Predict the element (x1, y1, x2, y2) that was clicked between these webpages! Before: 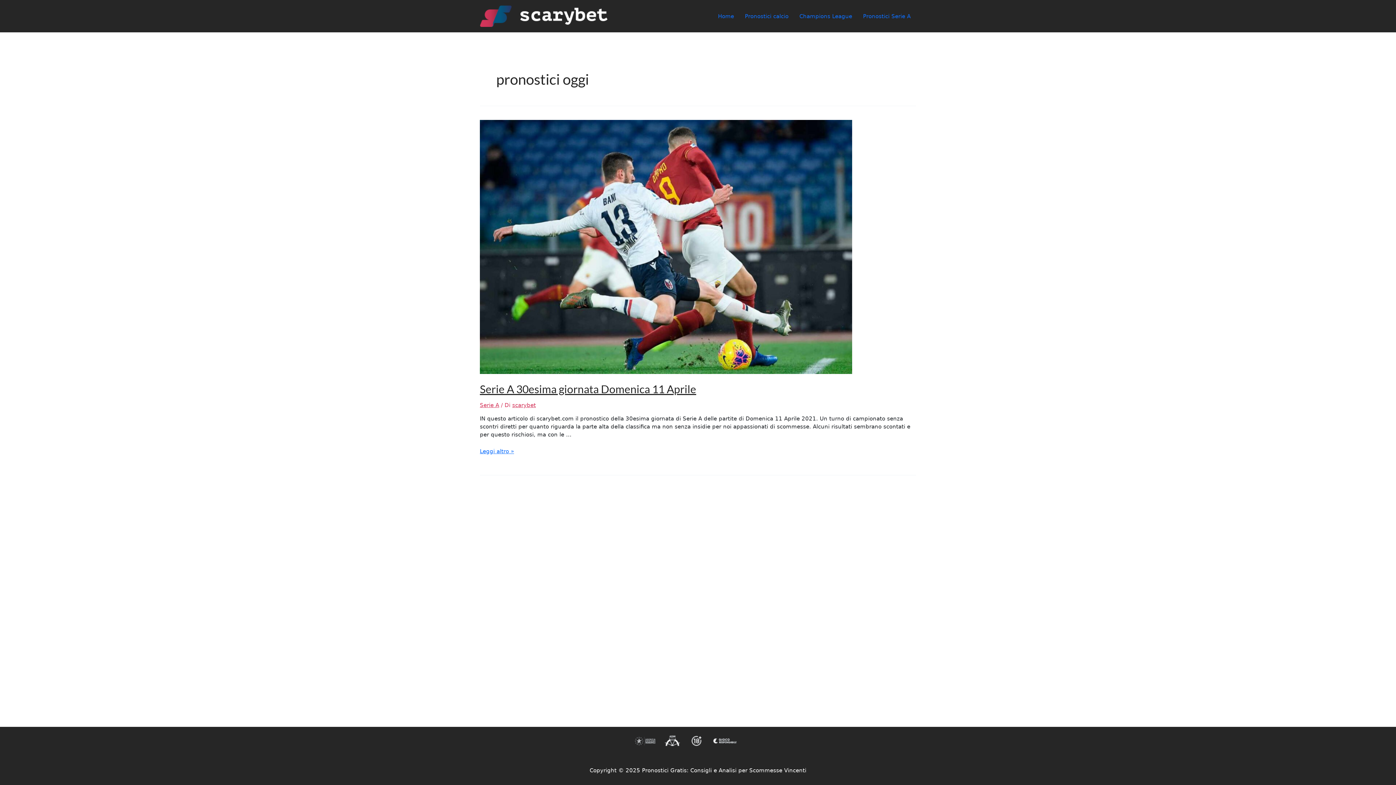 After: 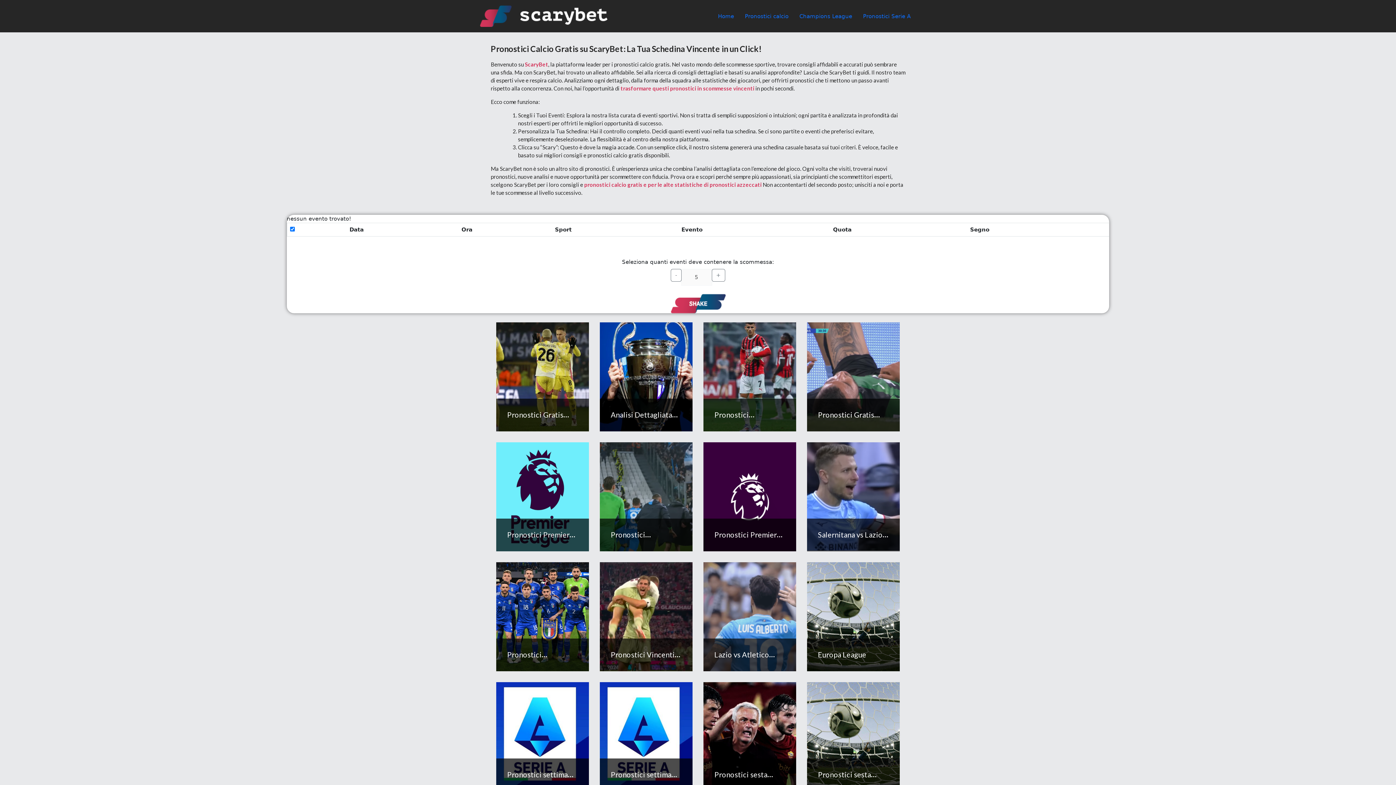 Action: bbox: (480, 12, 607, 19)